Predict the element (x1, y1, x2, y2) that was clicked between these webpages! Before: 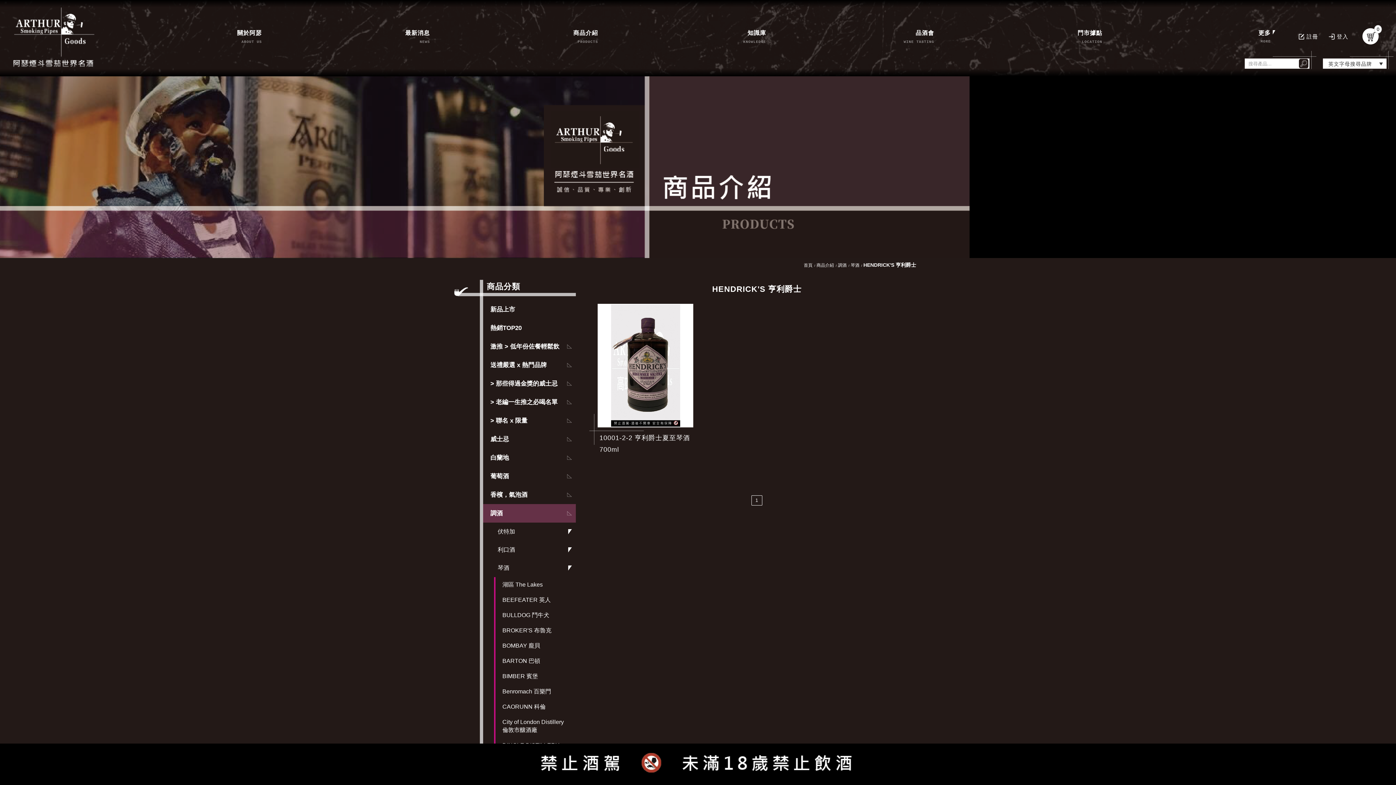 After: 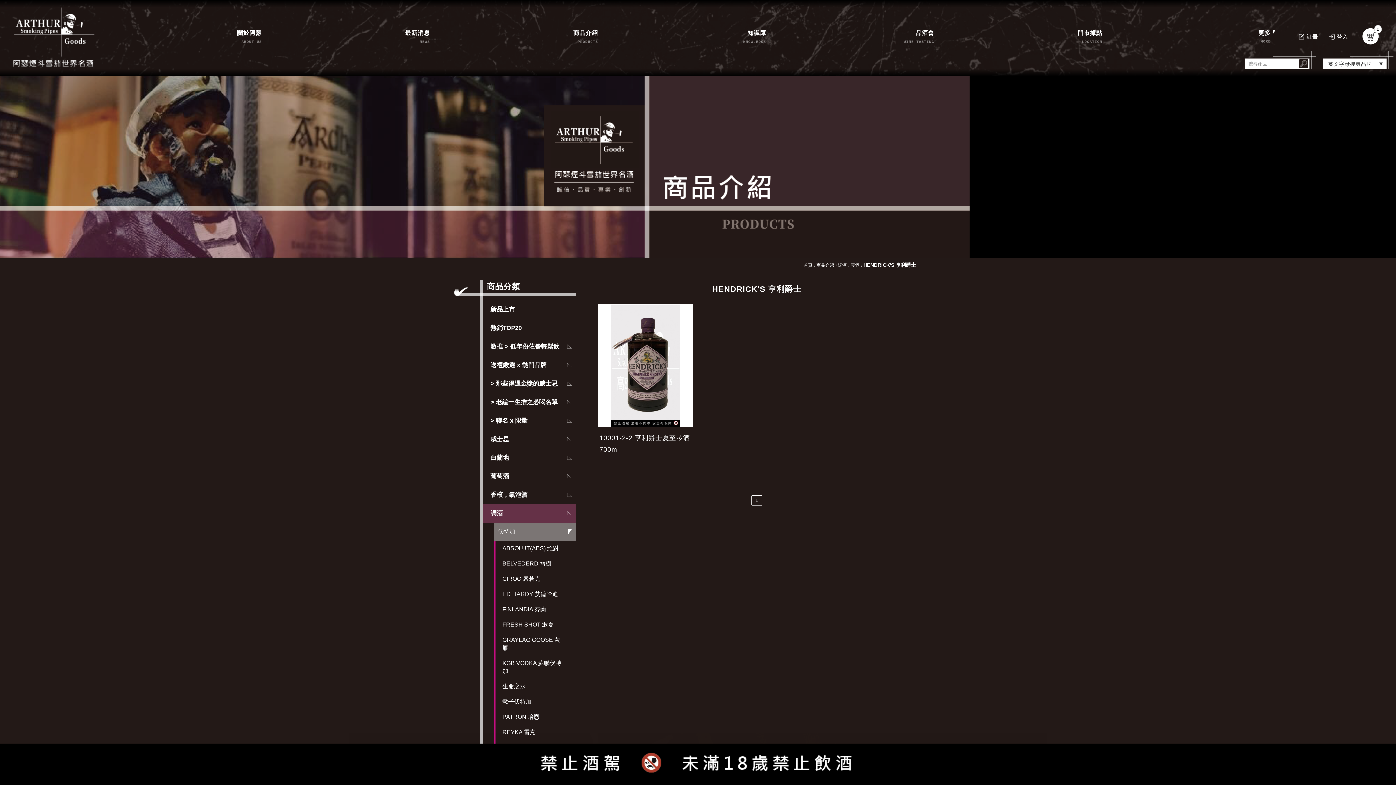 Action: label: 伏特加 bbox: (494, 522, 576, 541)